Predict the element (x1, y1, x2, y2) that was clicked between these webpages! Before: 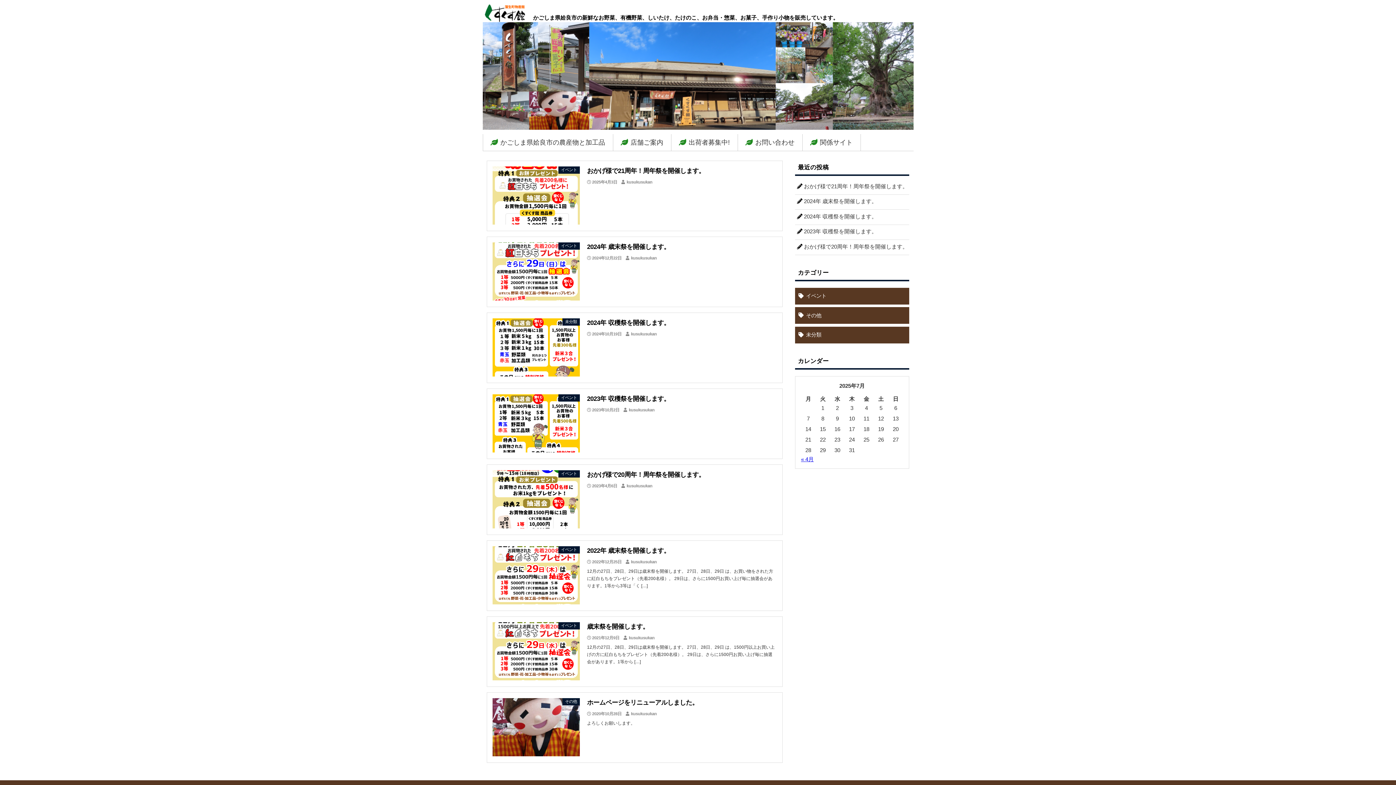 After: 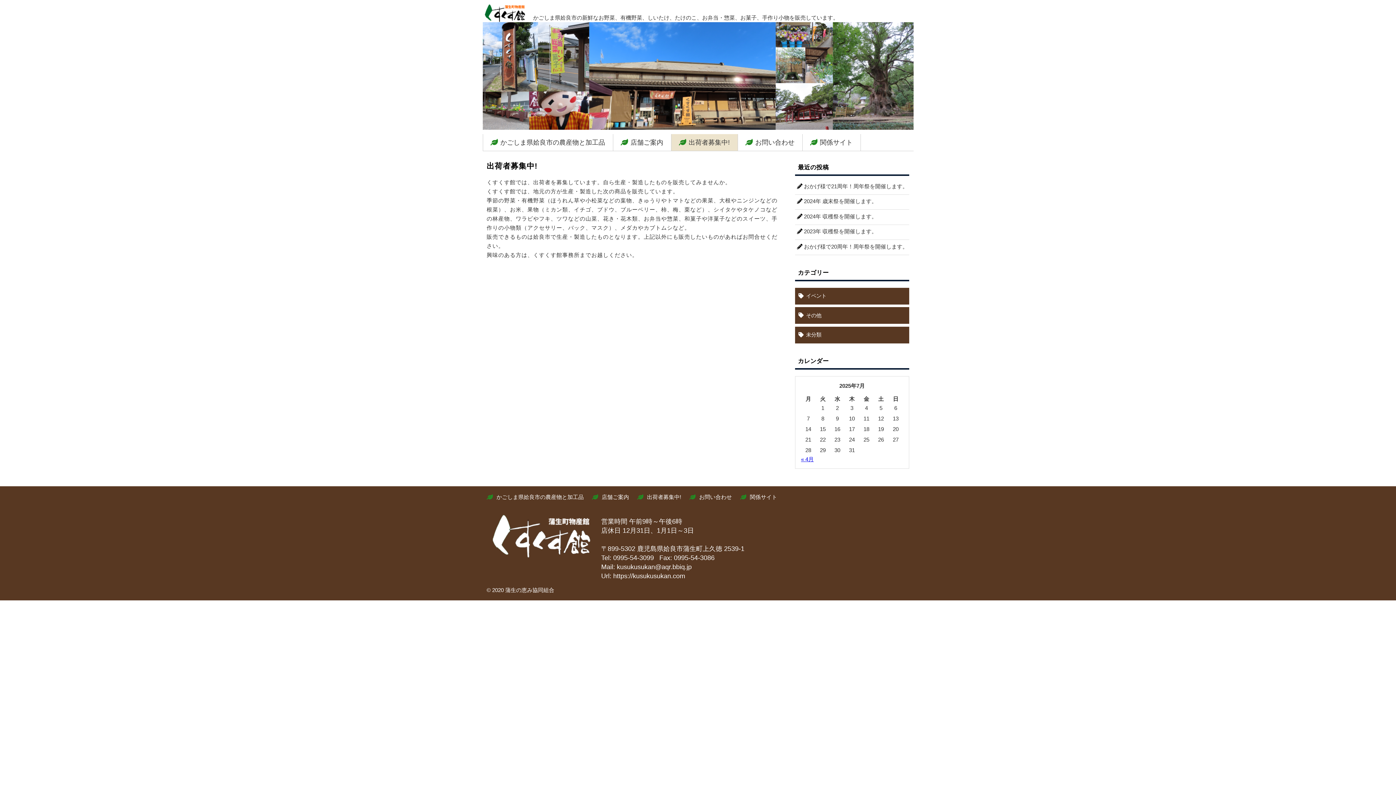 Action: label: 出荷者募集中! bbox: (679, 134, 730, 151)